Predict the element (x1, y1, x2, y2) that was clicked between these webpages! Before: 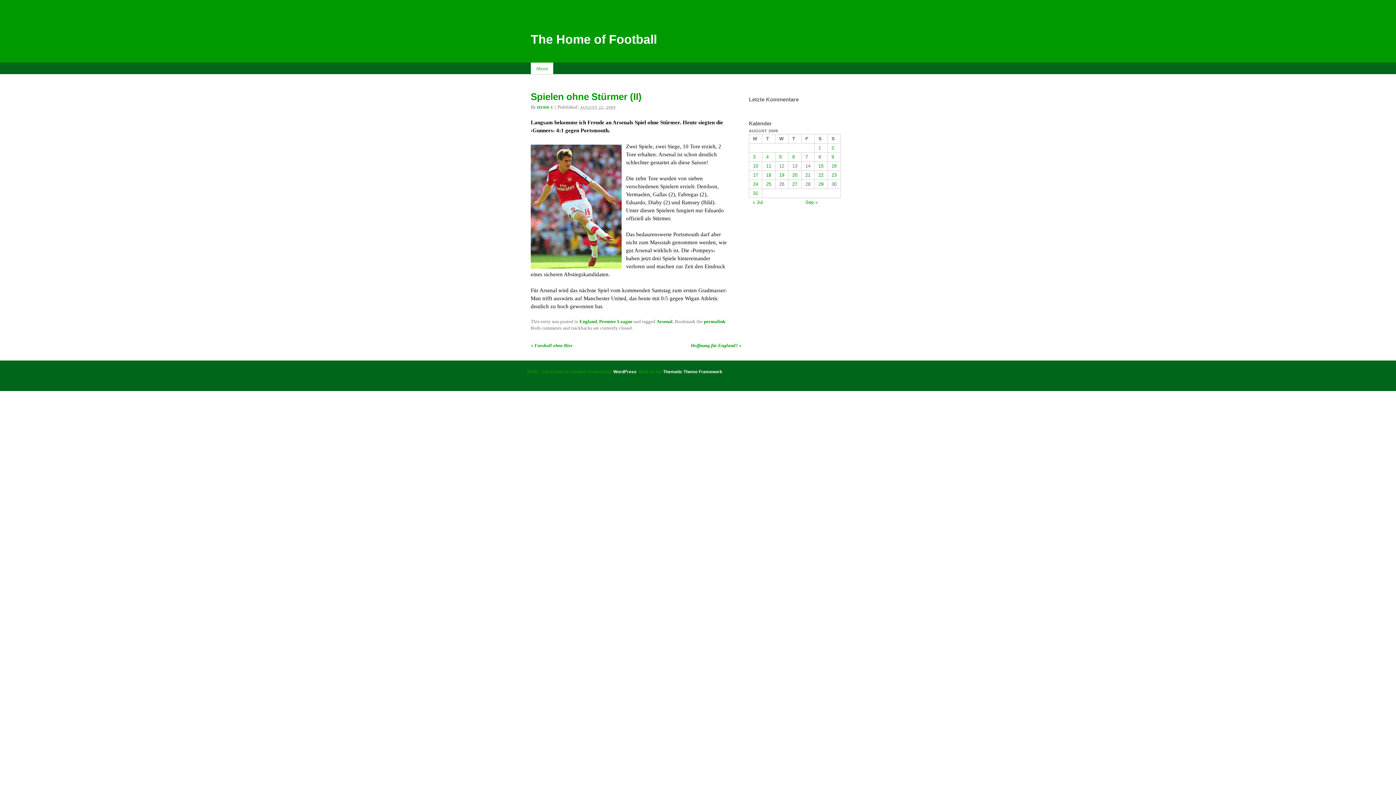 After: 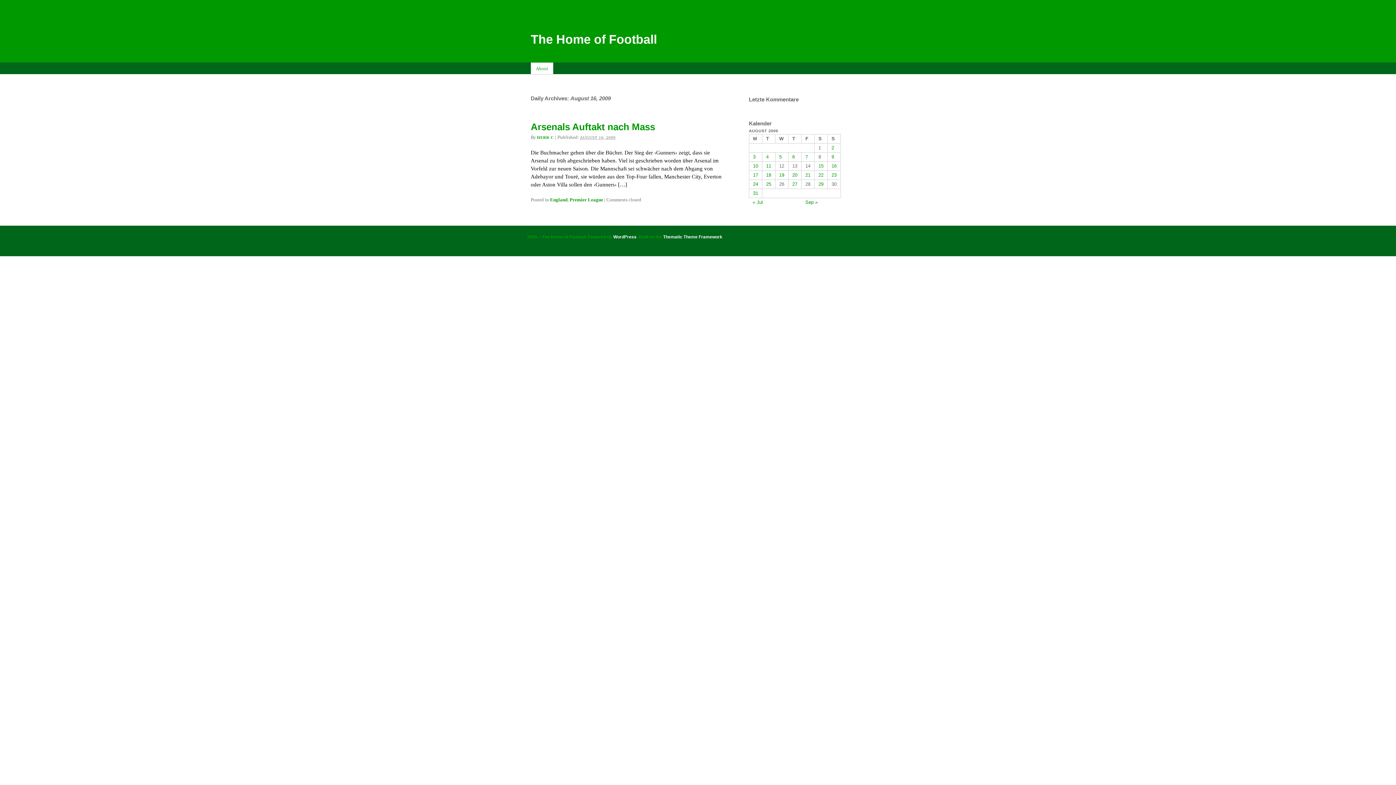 Action: bbox: (831, 163, 836, 168) label: 16